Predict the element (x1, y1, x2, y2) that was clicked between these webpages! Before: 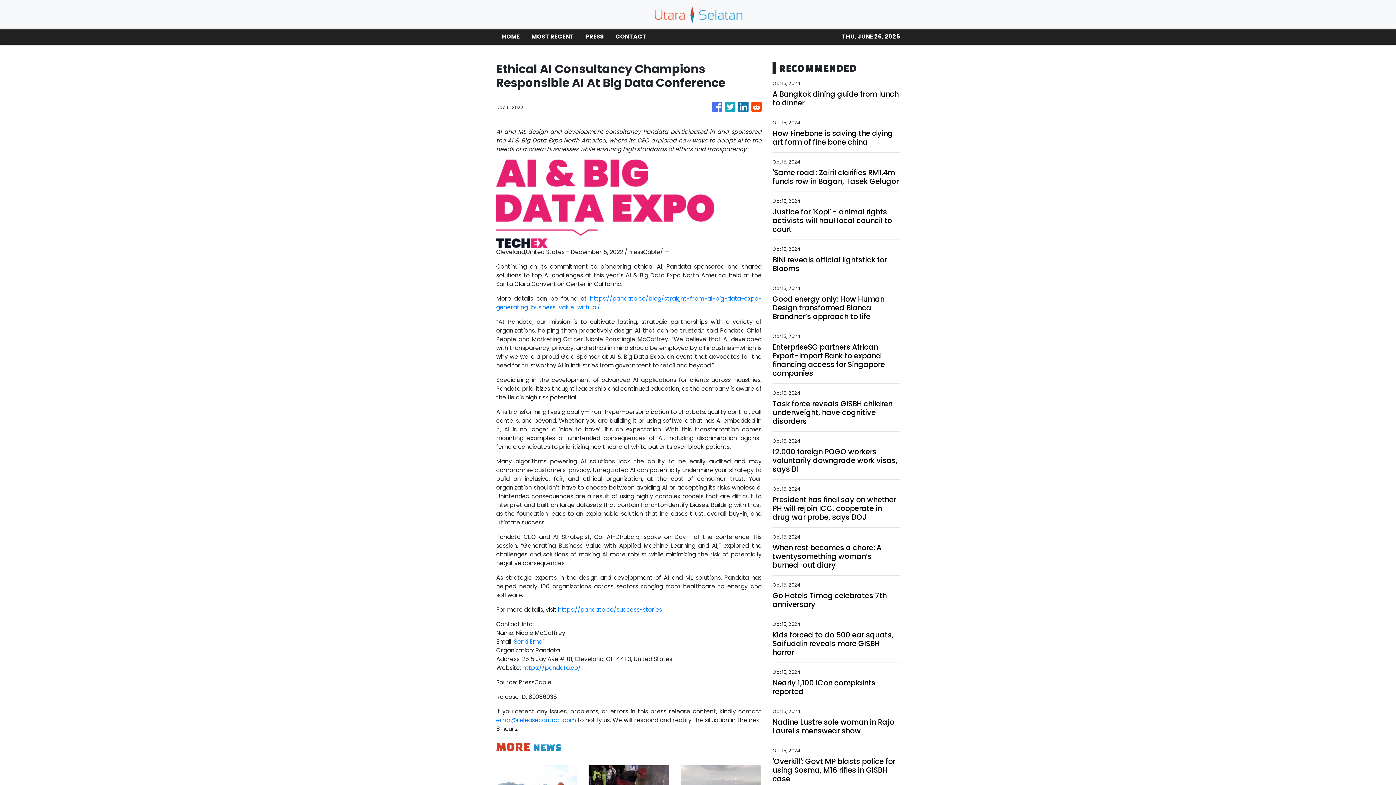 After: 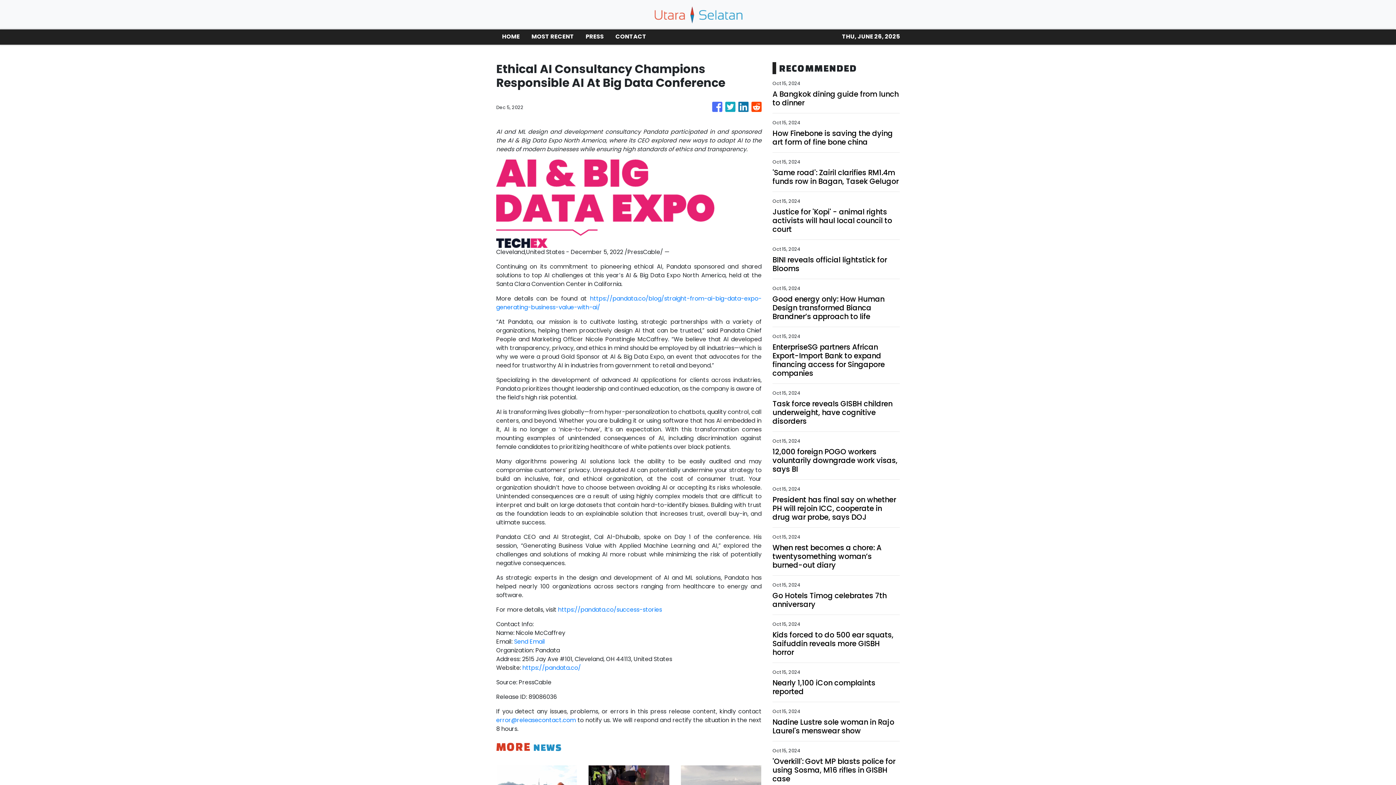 Action: bbox: (712, 98, 722, 116)